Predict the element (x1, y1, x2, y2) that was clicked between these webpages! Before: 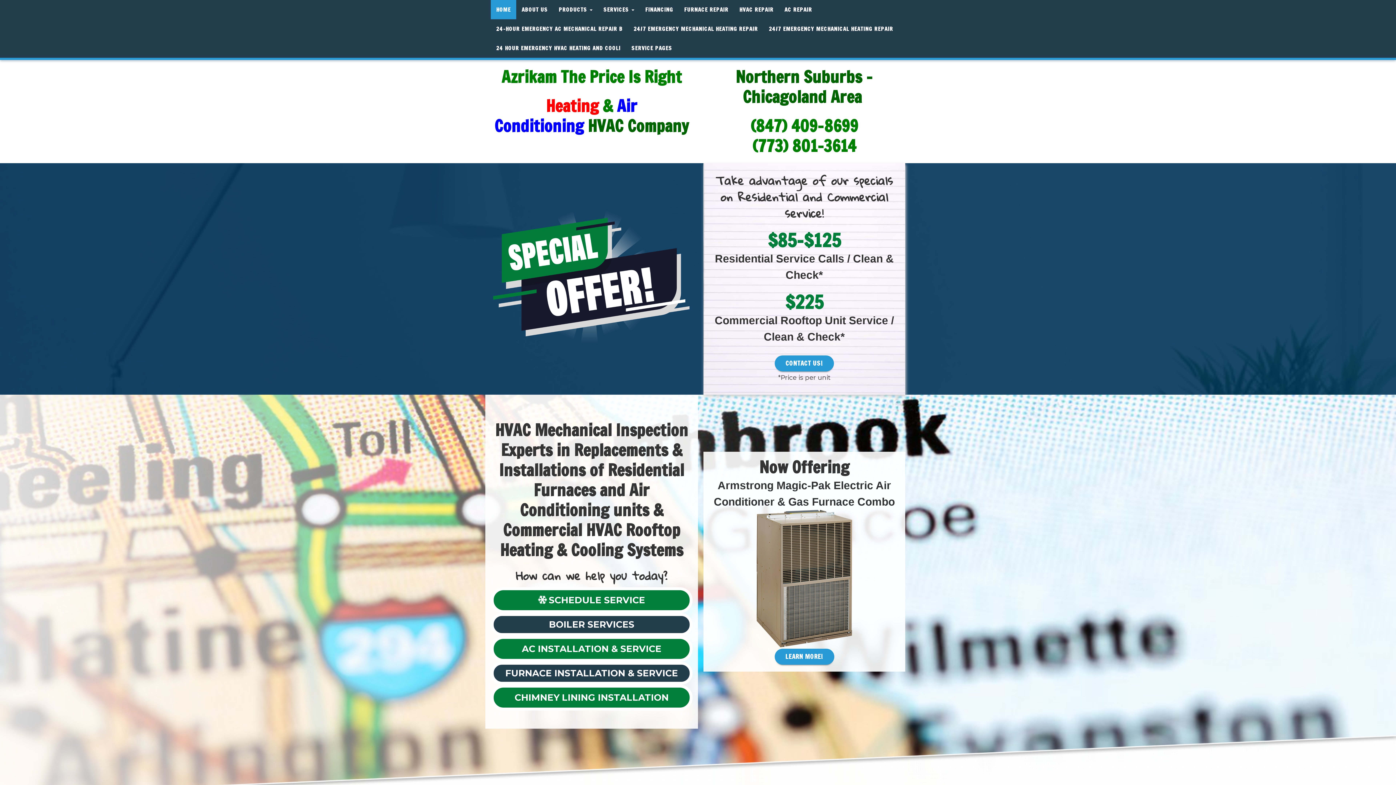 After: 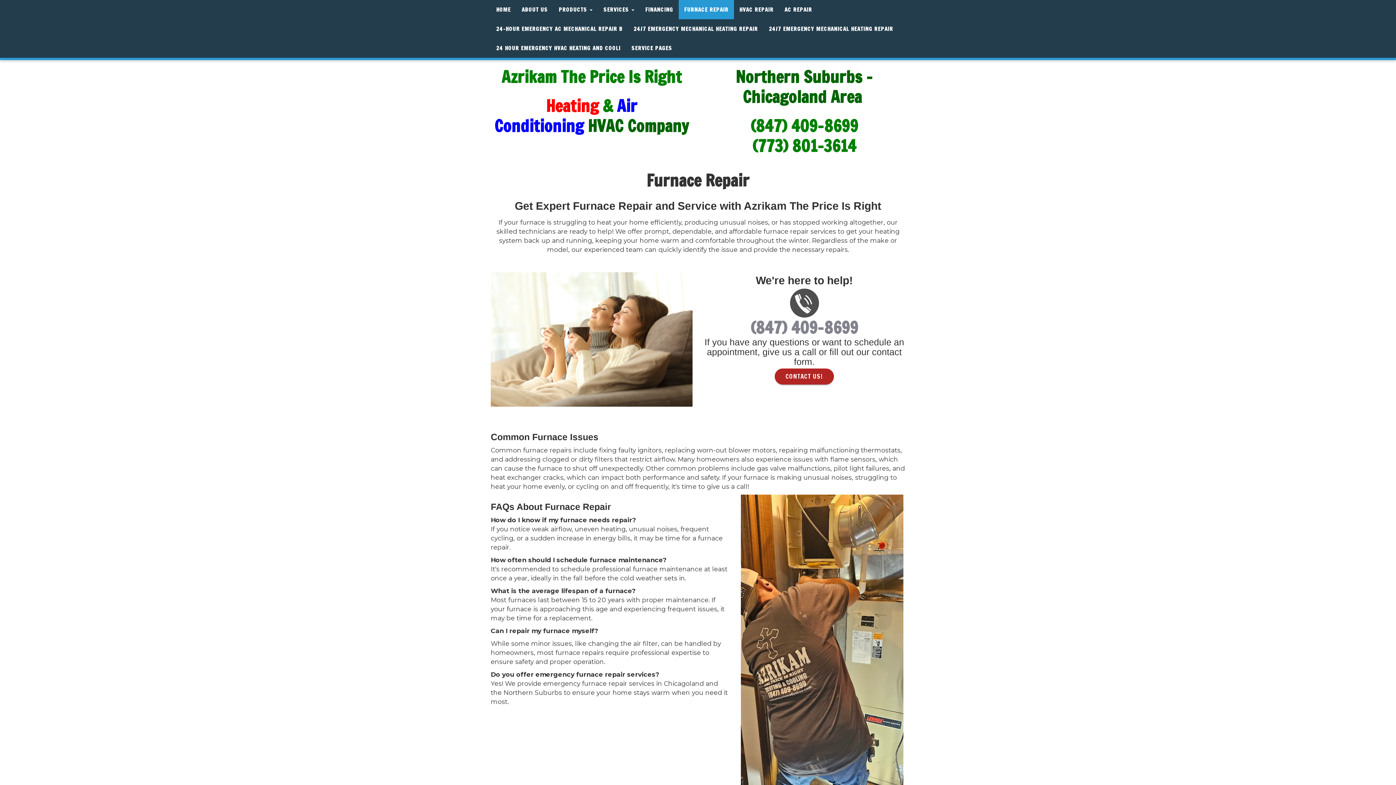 Action: bbox: (678, 0, 734, 19) label: FURNACE REPAIR